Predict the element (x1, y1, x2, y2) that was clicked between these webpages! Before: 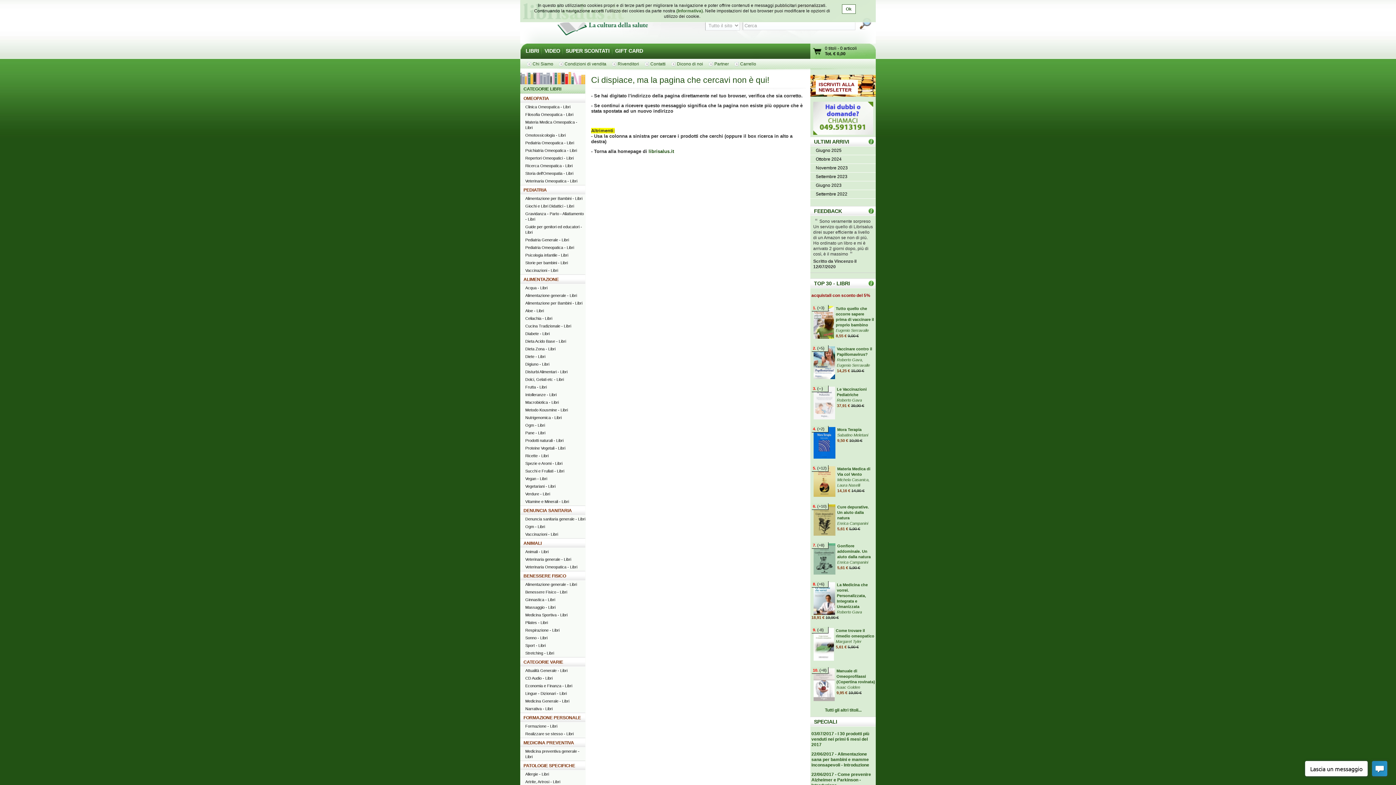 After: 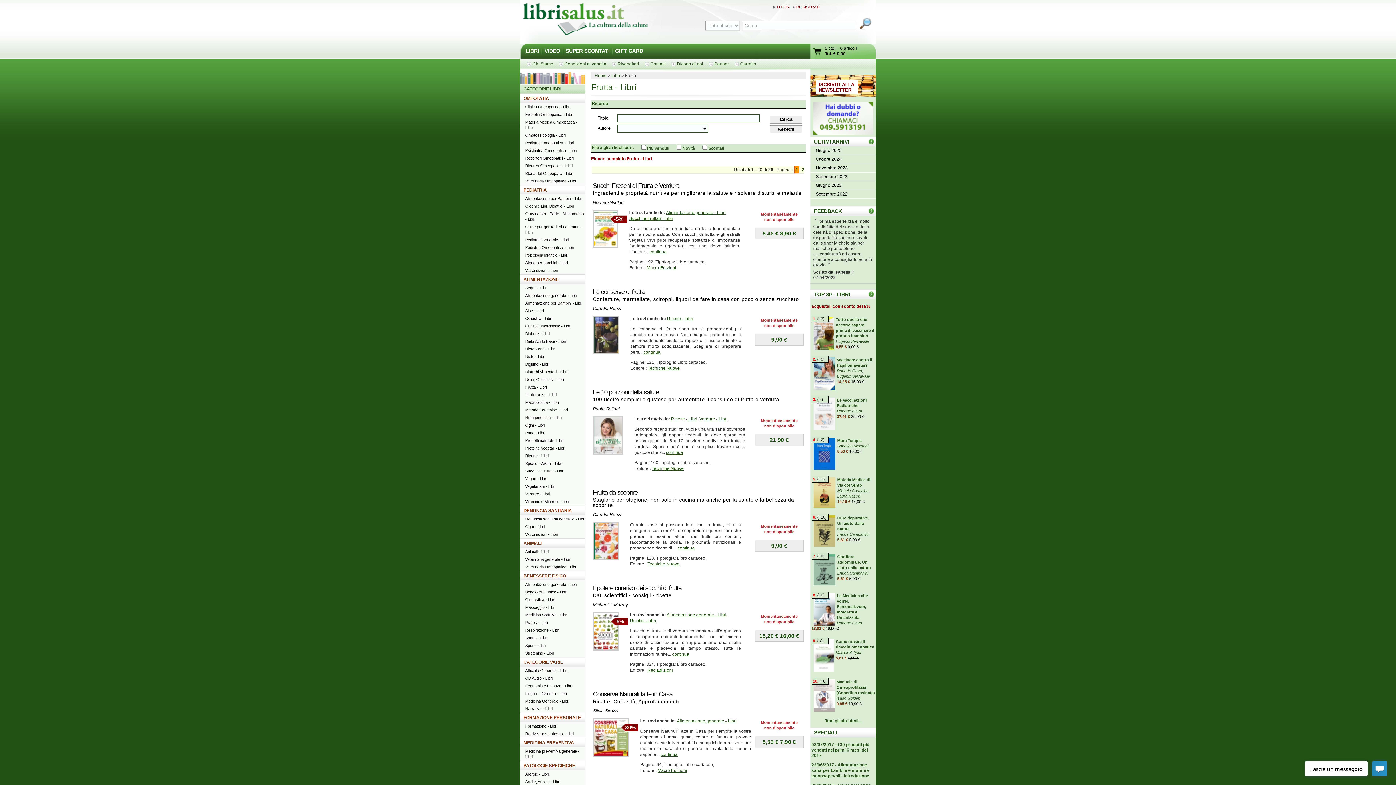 Action: bbox: (520, 383, 585, 391) label: Frutta - Libri